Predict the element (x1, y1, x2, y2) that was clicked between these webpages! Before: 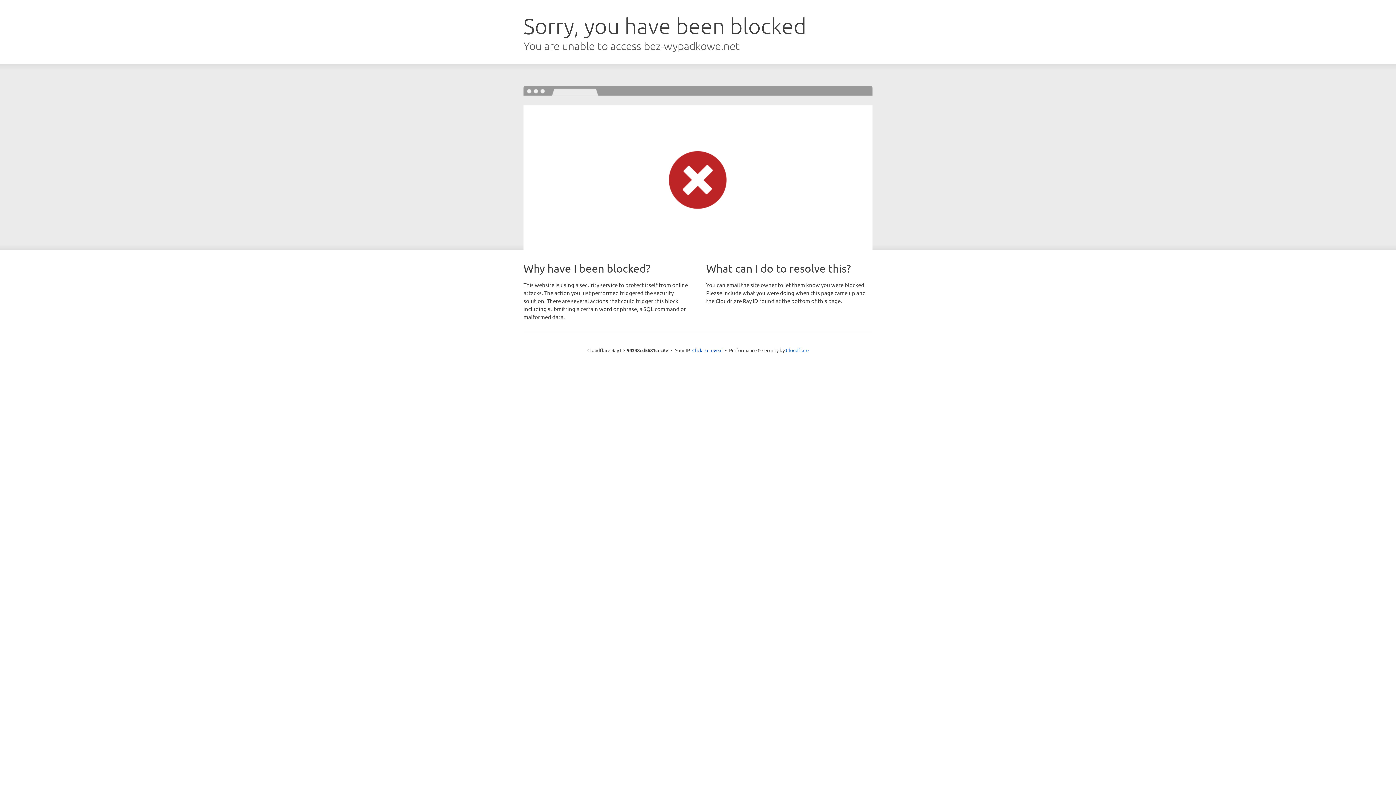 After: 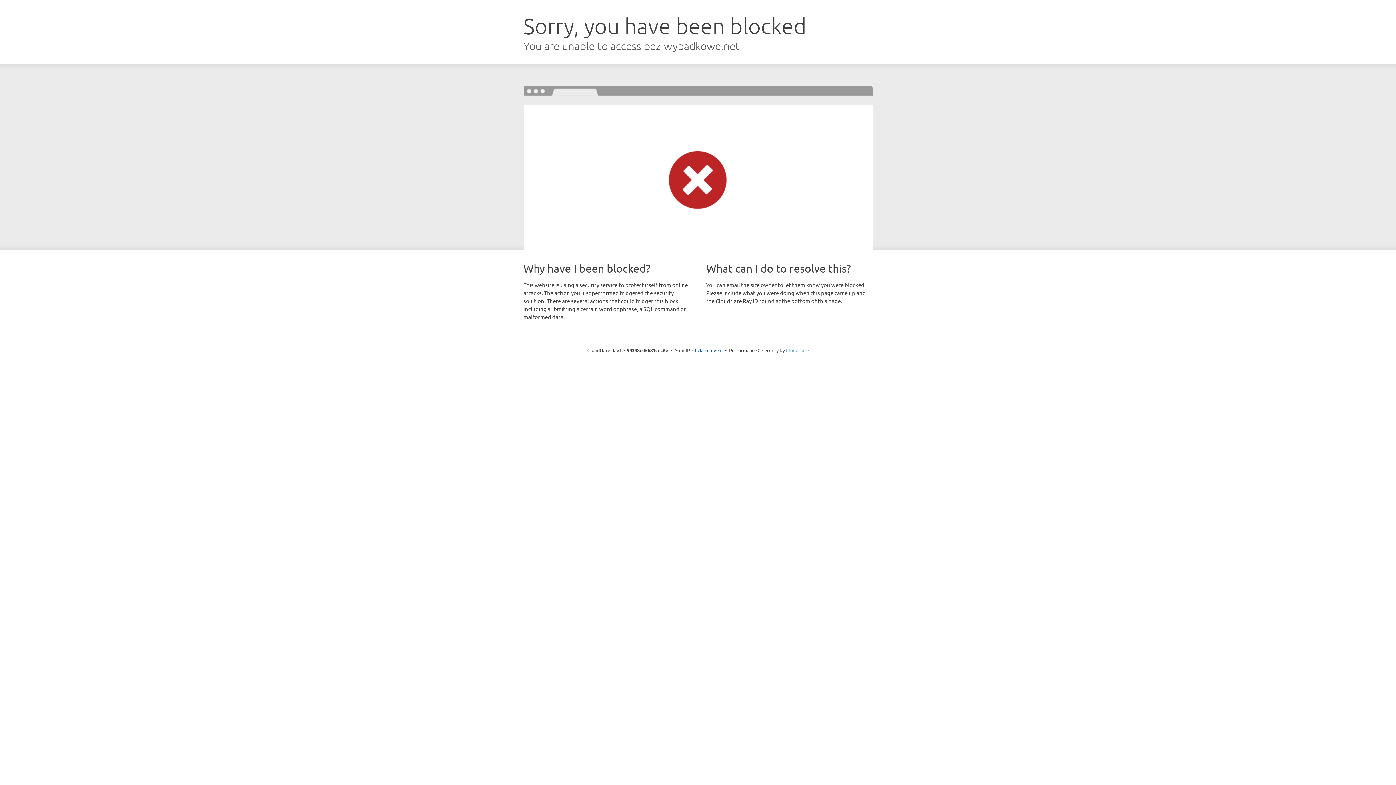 Action: bbox: (786, 347, 808, 353) label: Cloudflare